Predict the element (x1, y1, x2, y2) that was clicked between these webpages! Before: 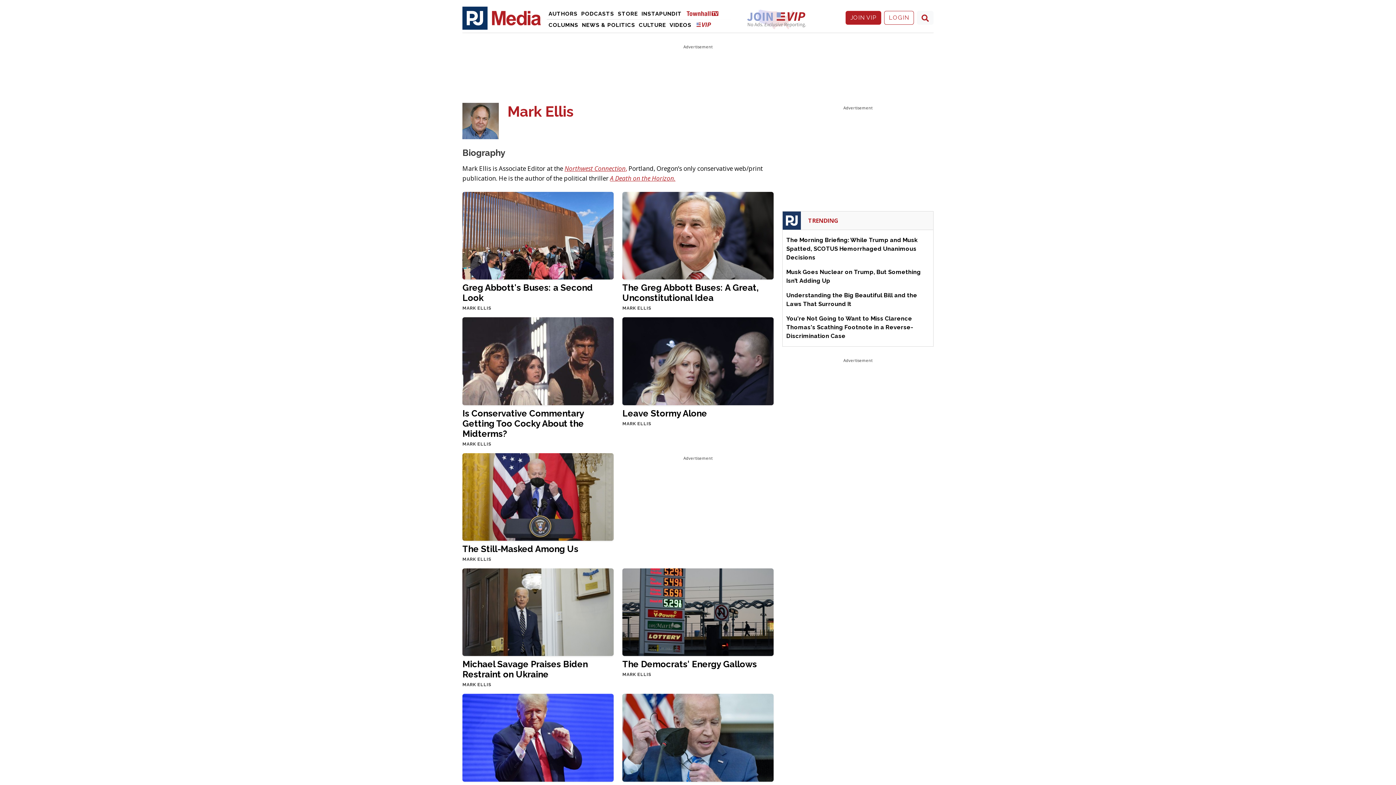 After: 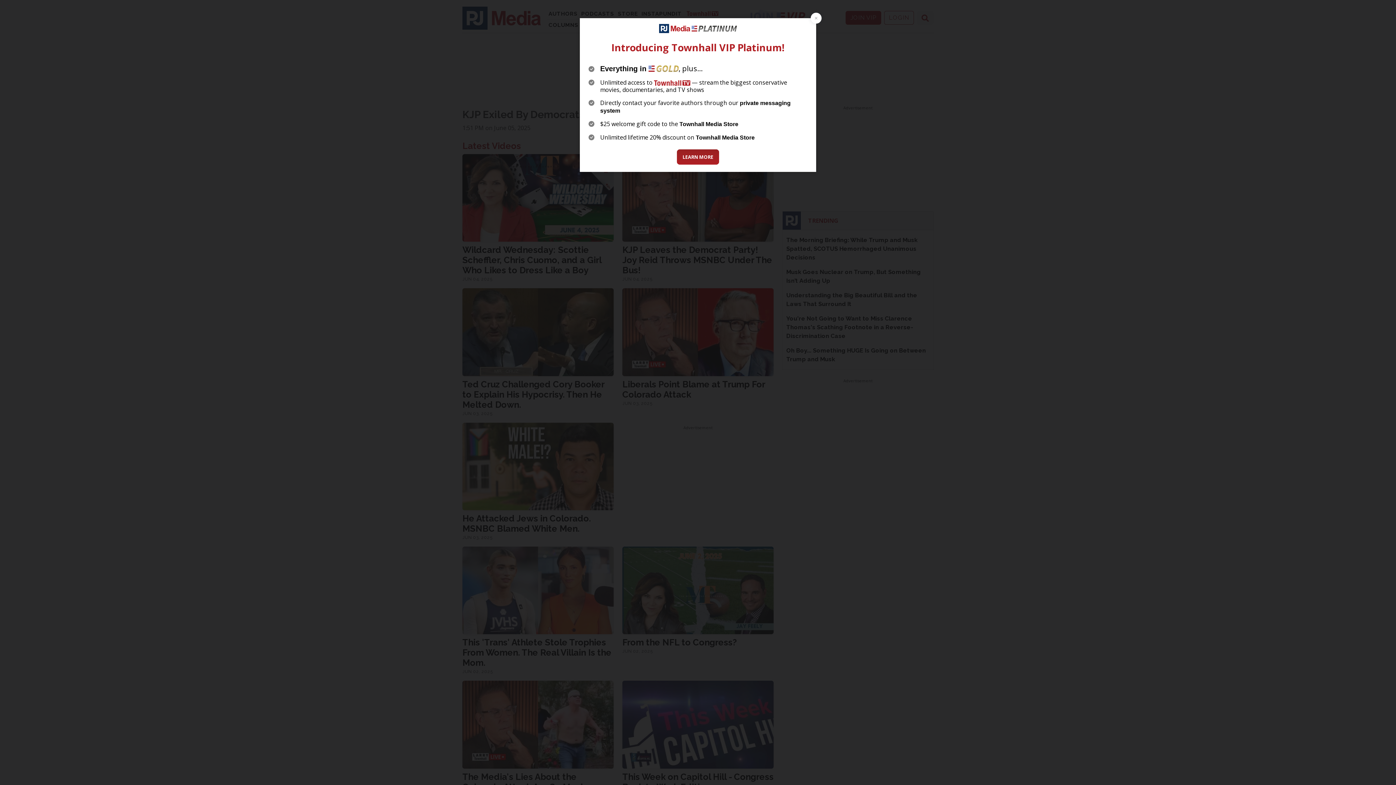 Action: label: Videos bbox: (667, 19, 693, 30)